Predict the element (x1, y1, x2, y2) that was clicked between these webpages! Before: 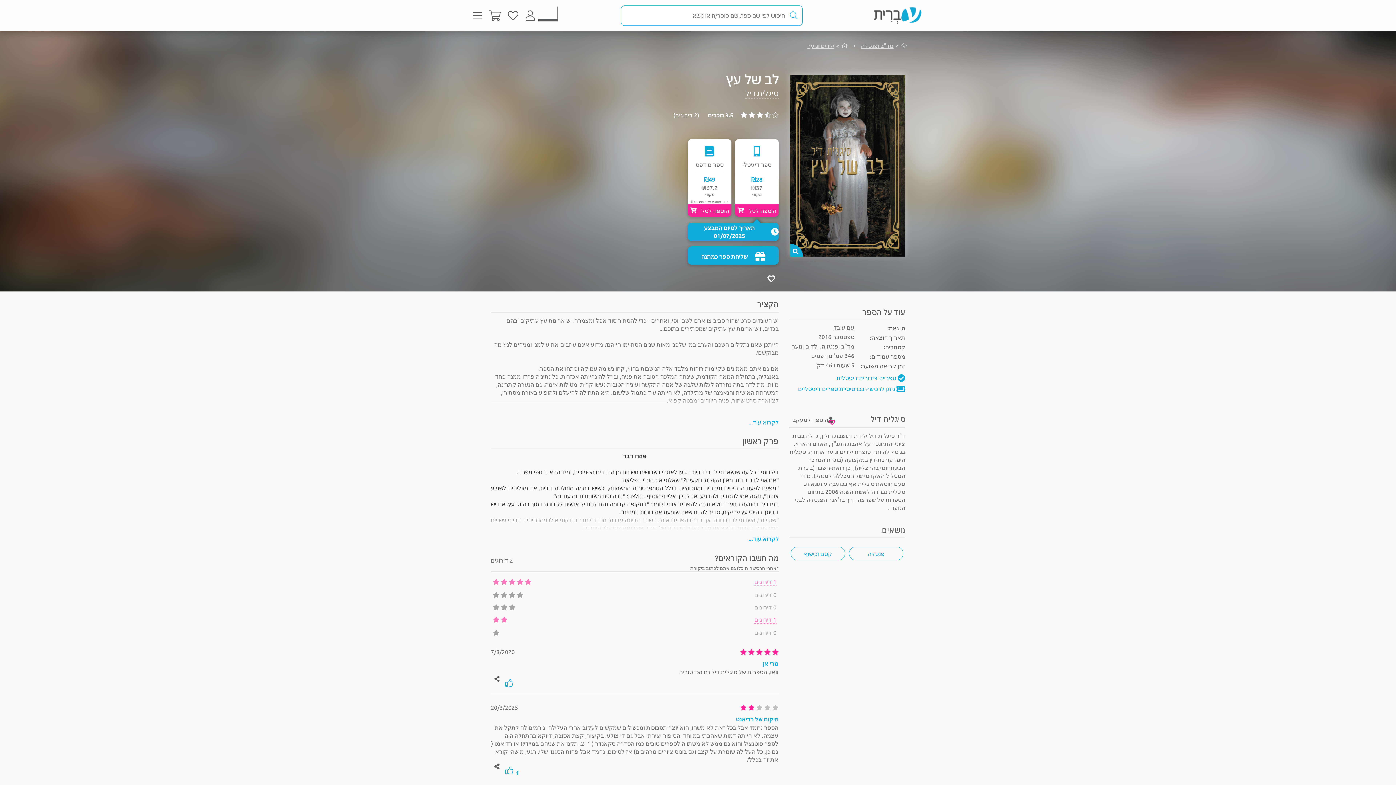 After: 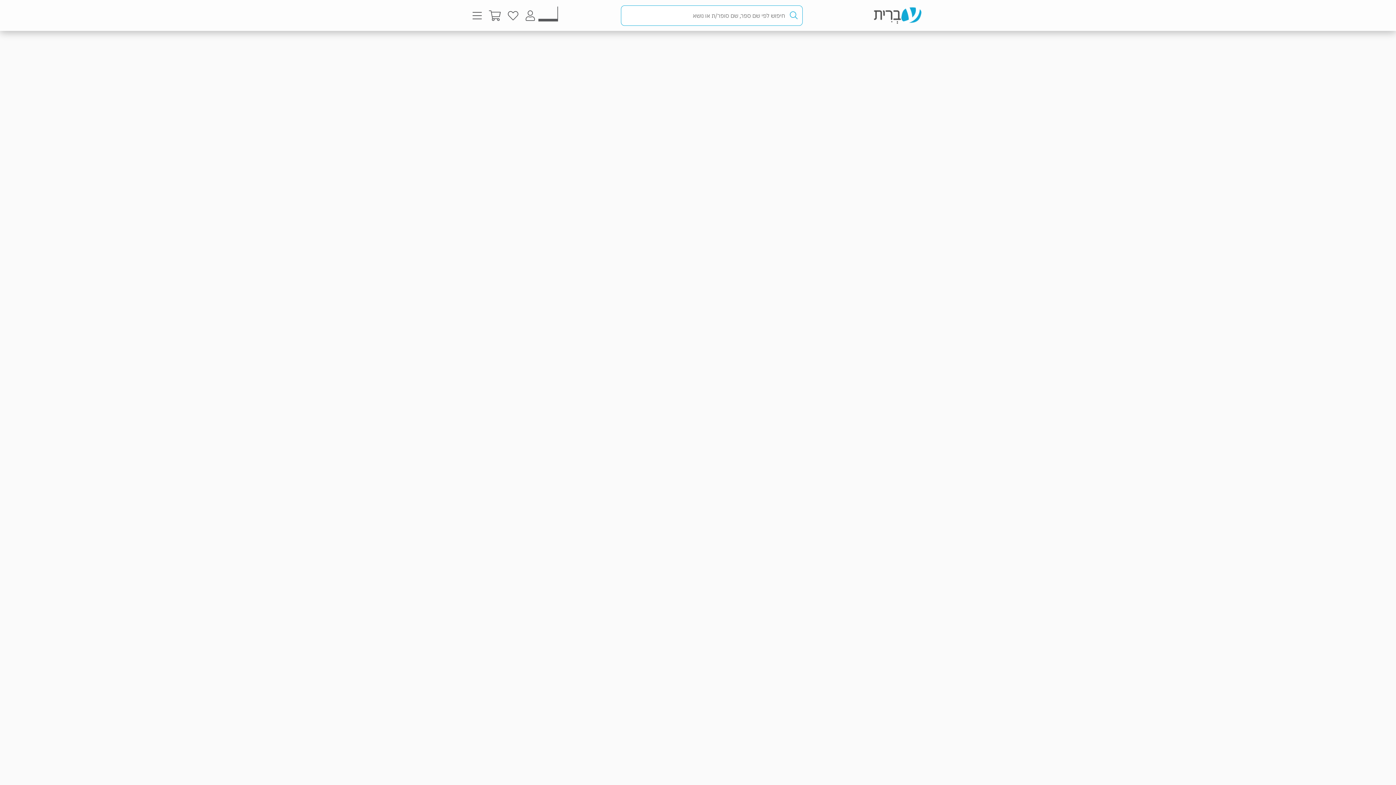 Action: bbox: (736, 715, 778, 723) label: היקום של רדיאנט